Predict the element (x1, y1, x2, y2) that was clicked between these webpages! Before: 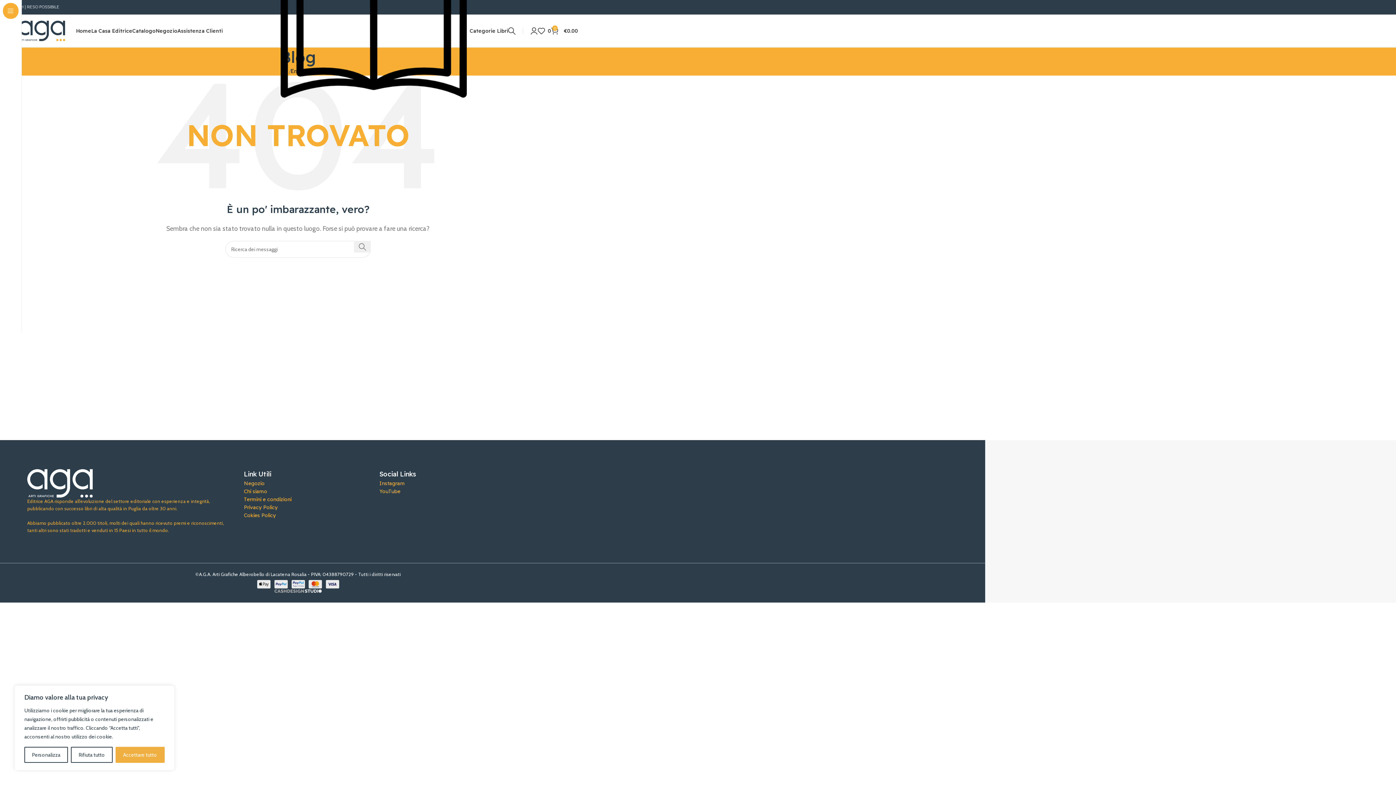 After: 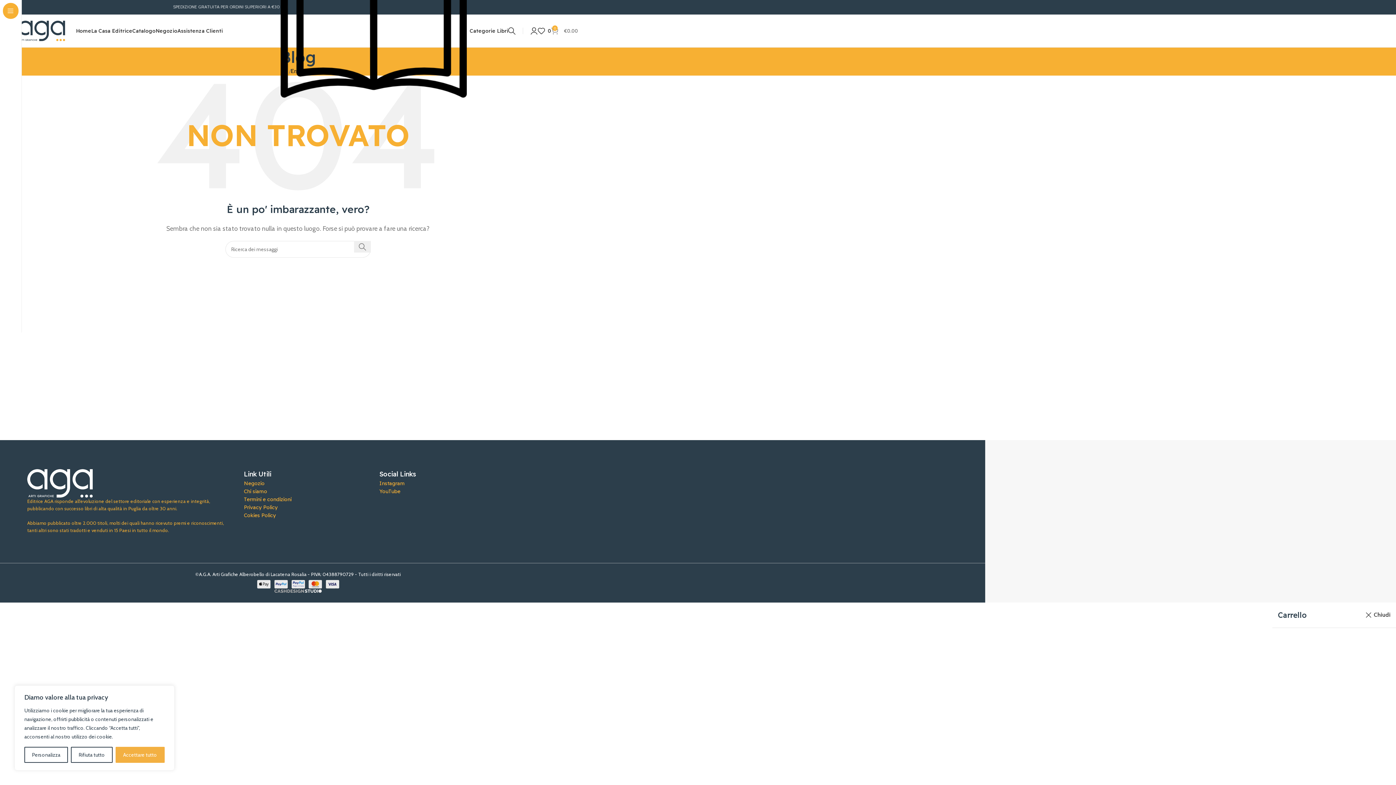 Action: label: 0
€0.00 bbox: (551, 23, 578, 38)